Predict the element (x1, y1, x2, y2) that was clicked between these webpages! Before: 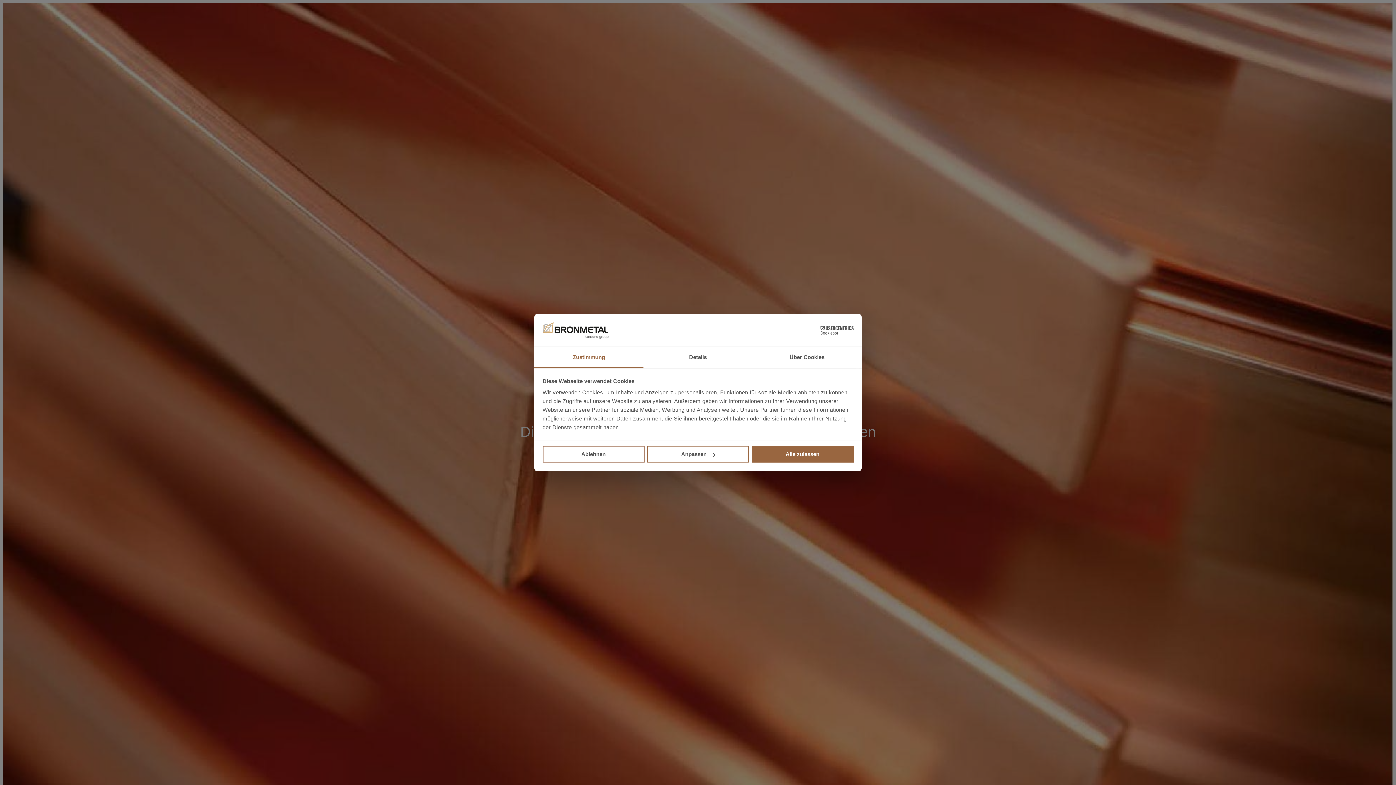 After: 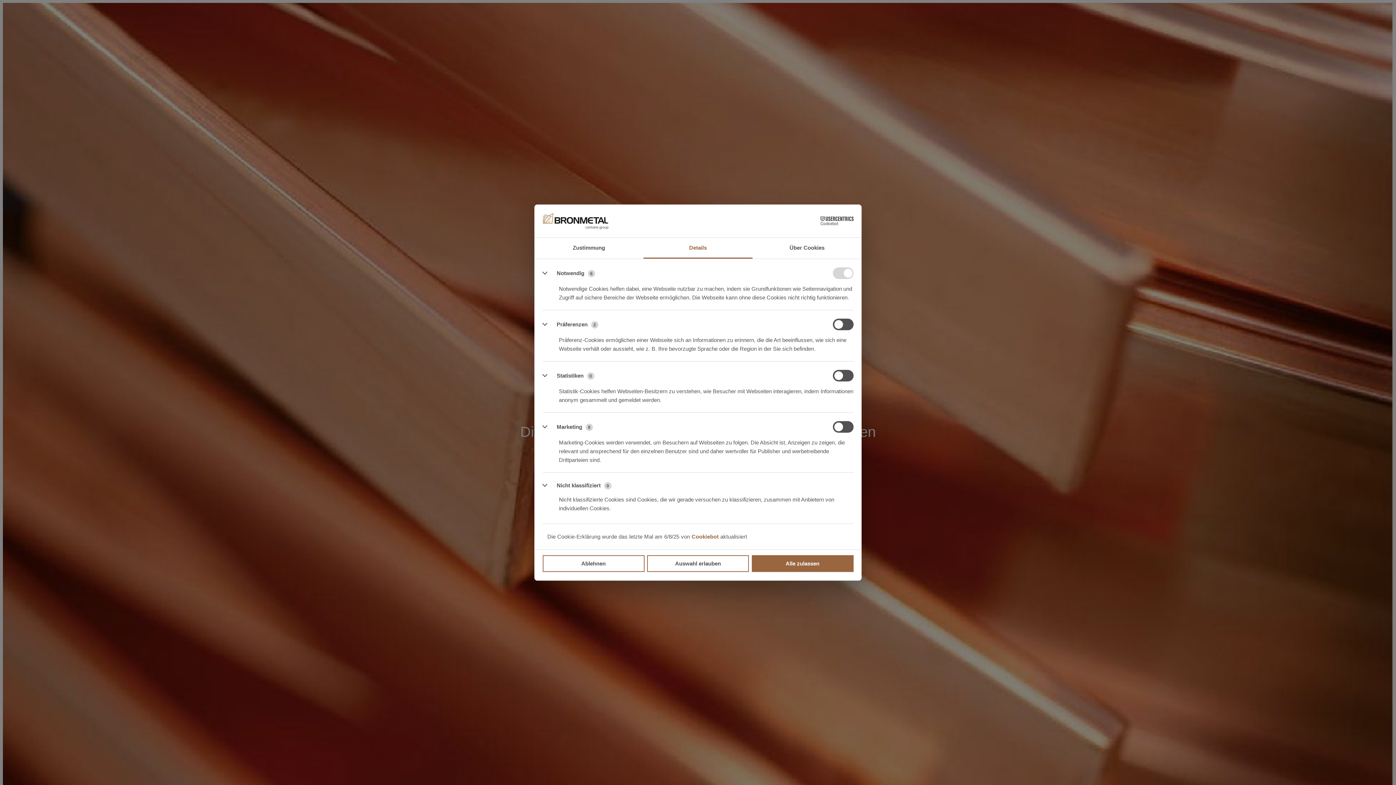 Action: bbox: (647, 445, 749, 462) label: Anpassen